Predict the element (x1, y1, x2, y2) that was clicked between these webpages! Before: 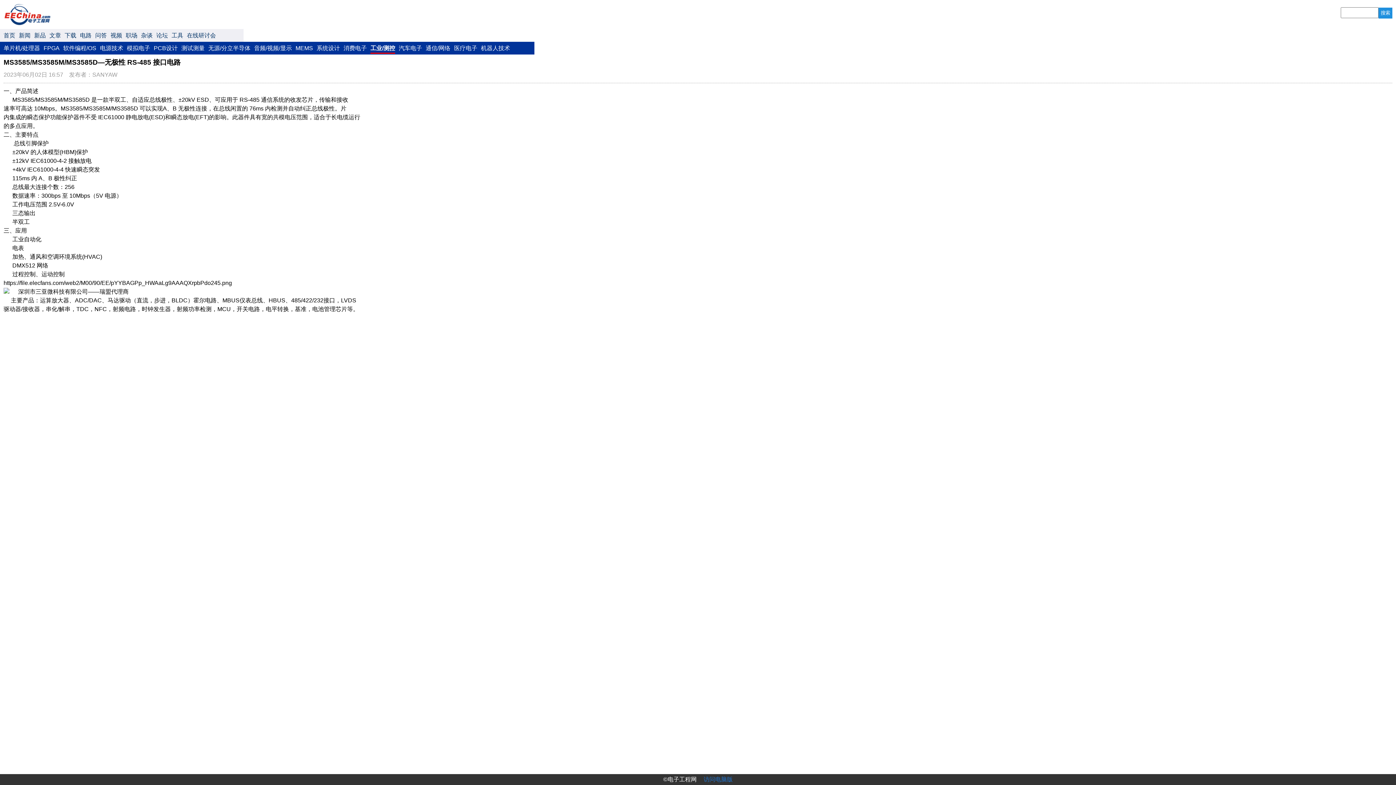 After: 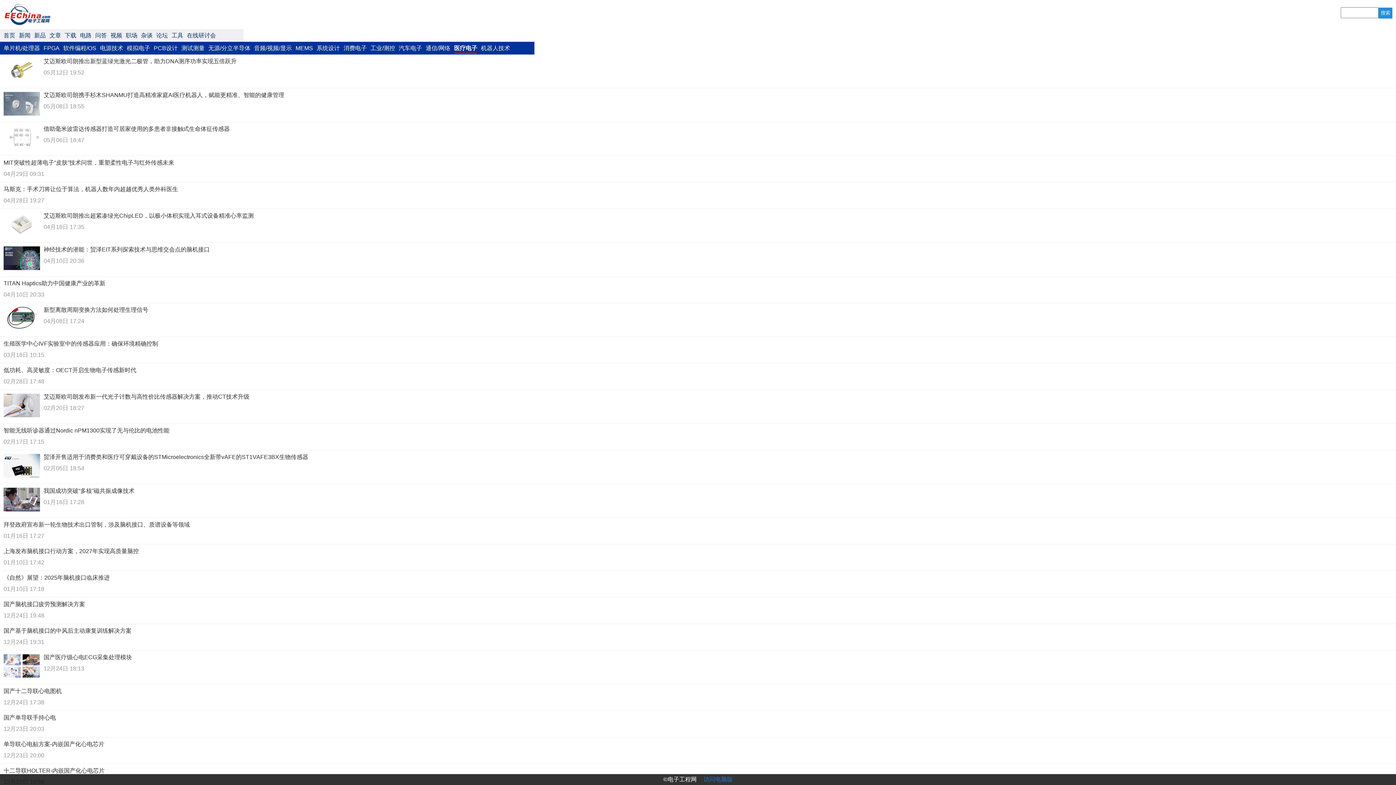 Action: label: 医疗电子 bbox: (454, 45, 477, 51)